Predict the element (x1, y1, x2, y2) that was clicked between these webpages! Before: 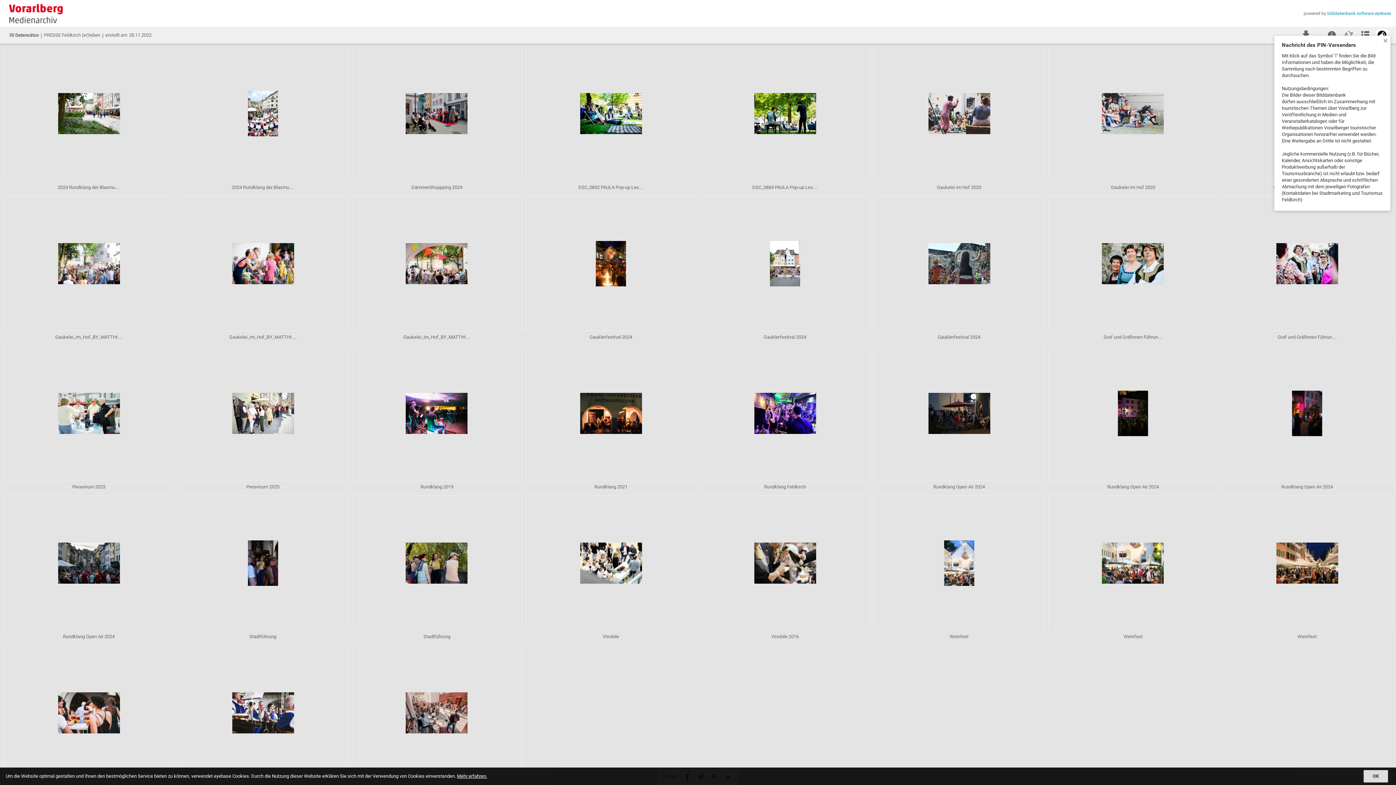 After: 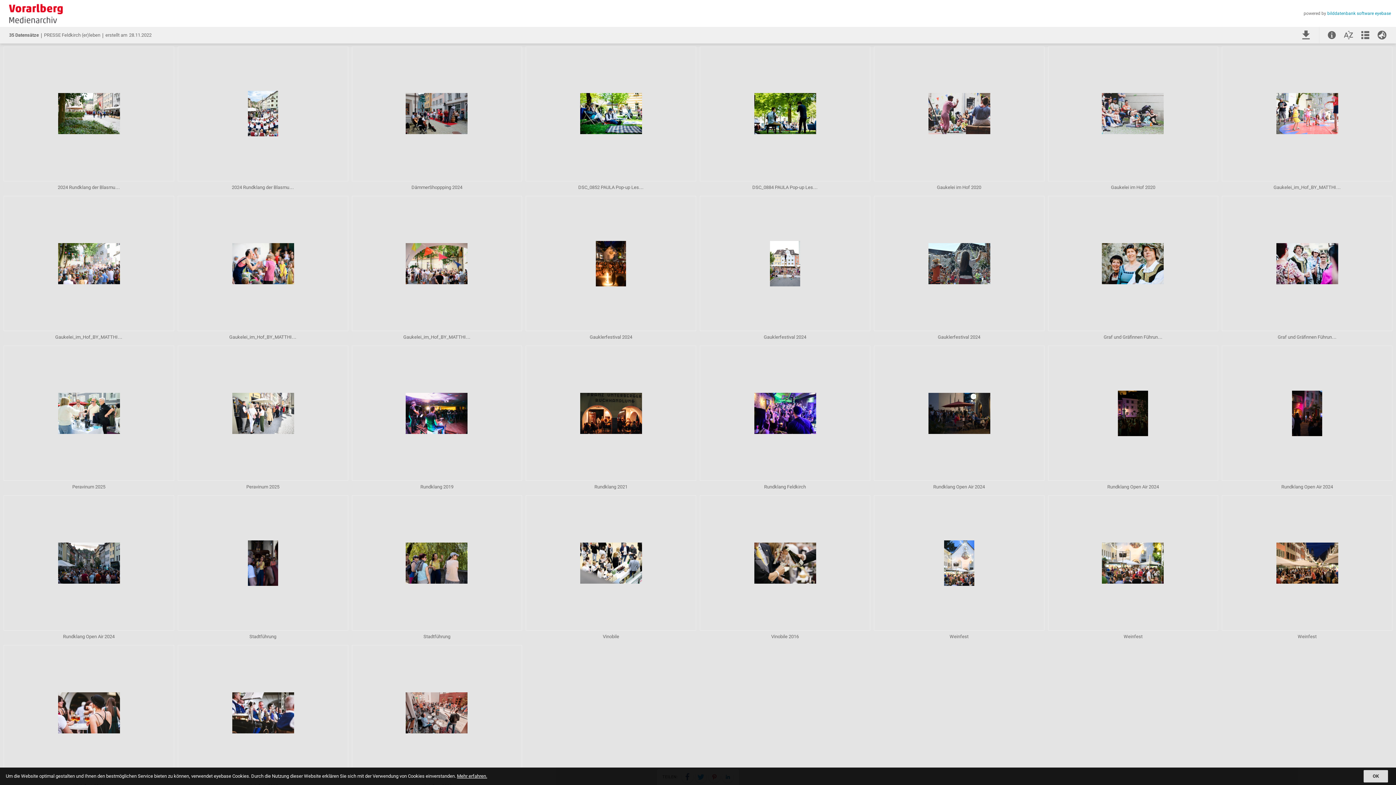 Action: bbox: (1384, 39, 1387, 43)